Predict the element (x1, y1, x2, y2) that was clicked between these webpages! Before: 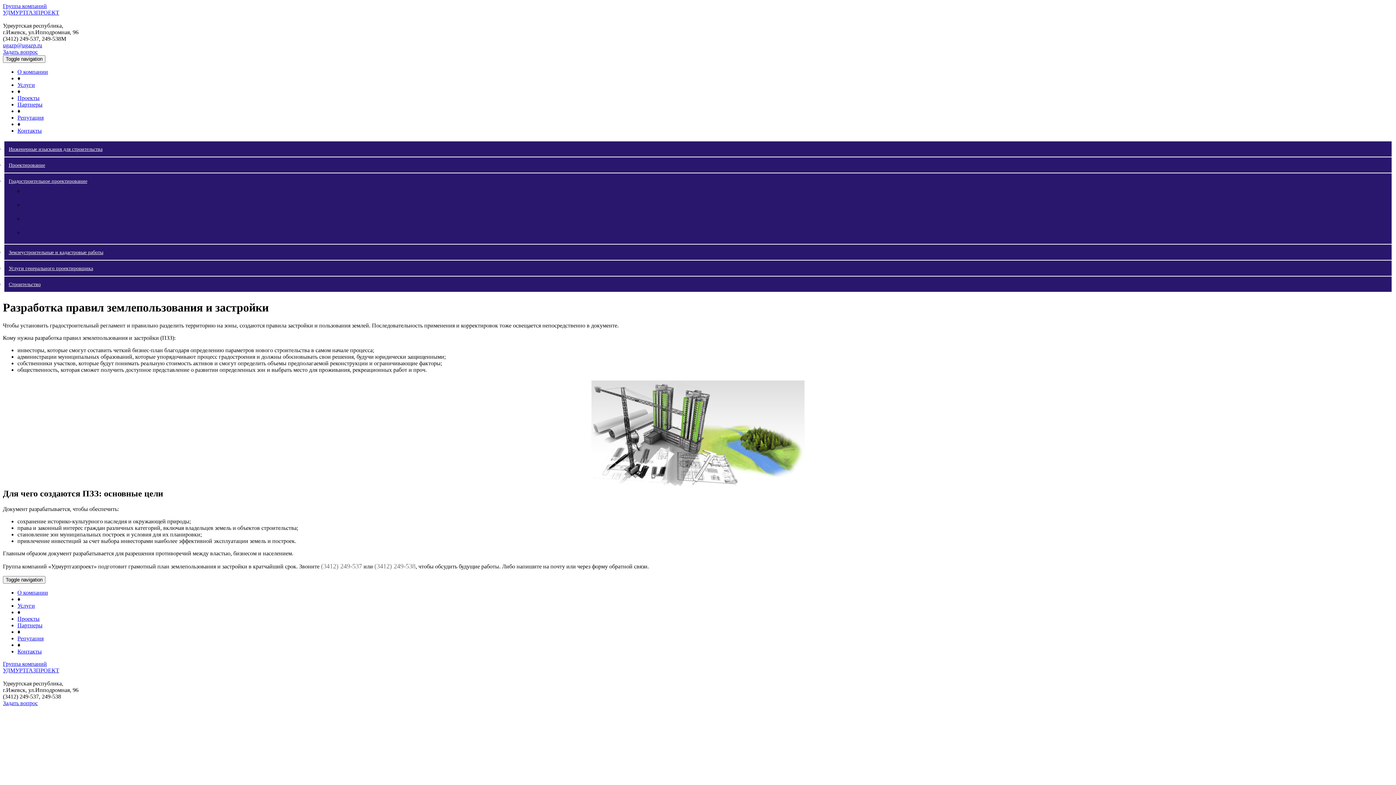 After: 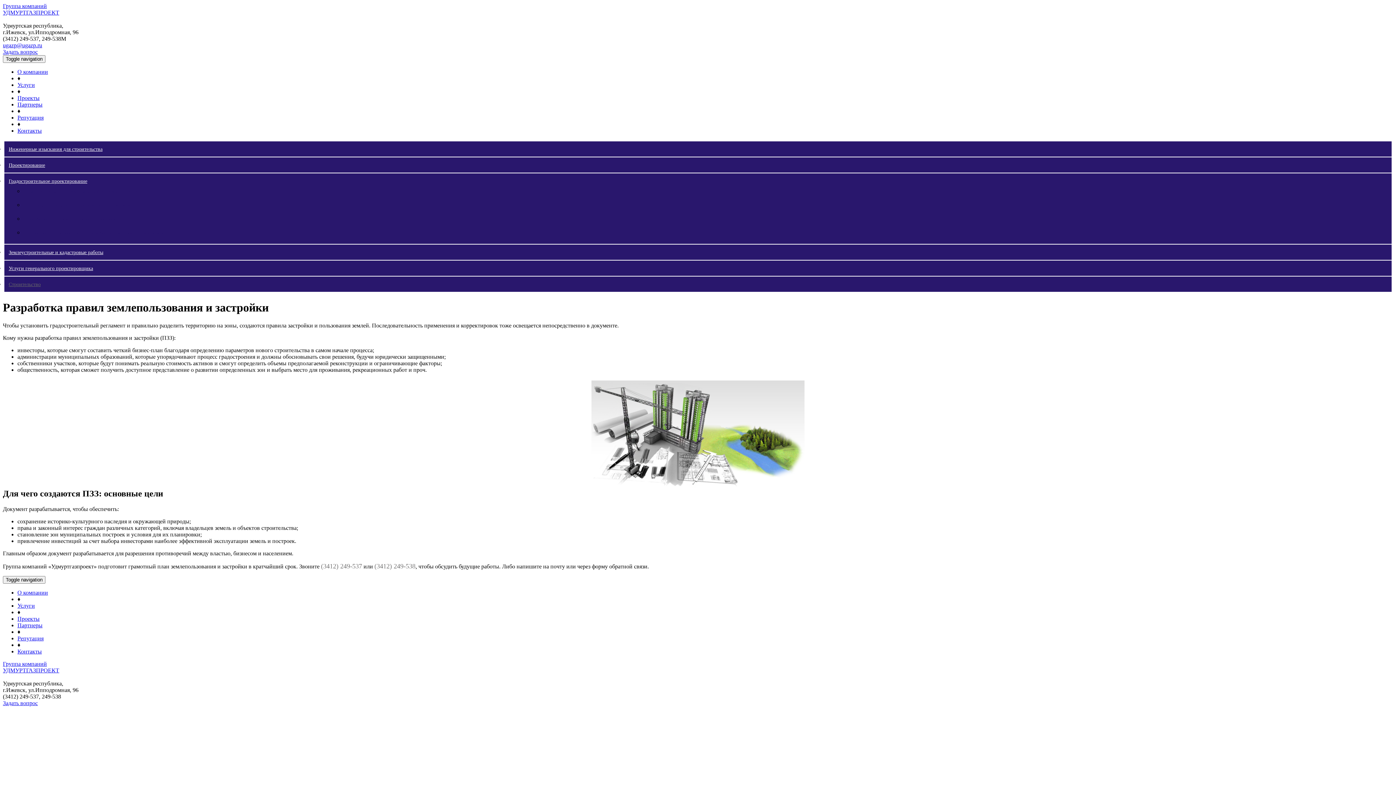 Action: label: Строительство bbox: (8, 281, 40, 287)